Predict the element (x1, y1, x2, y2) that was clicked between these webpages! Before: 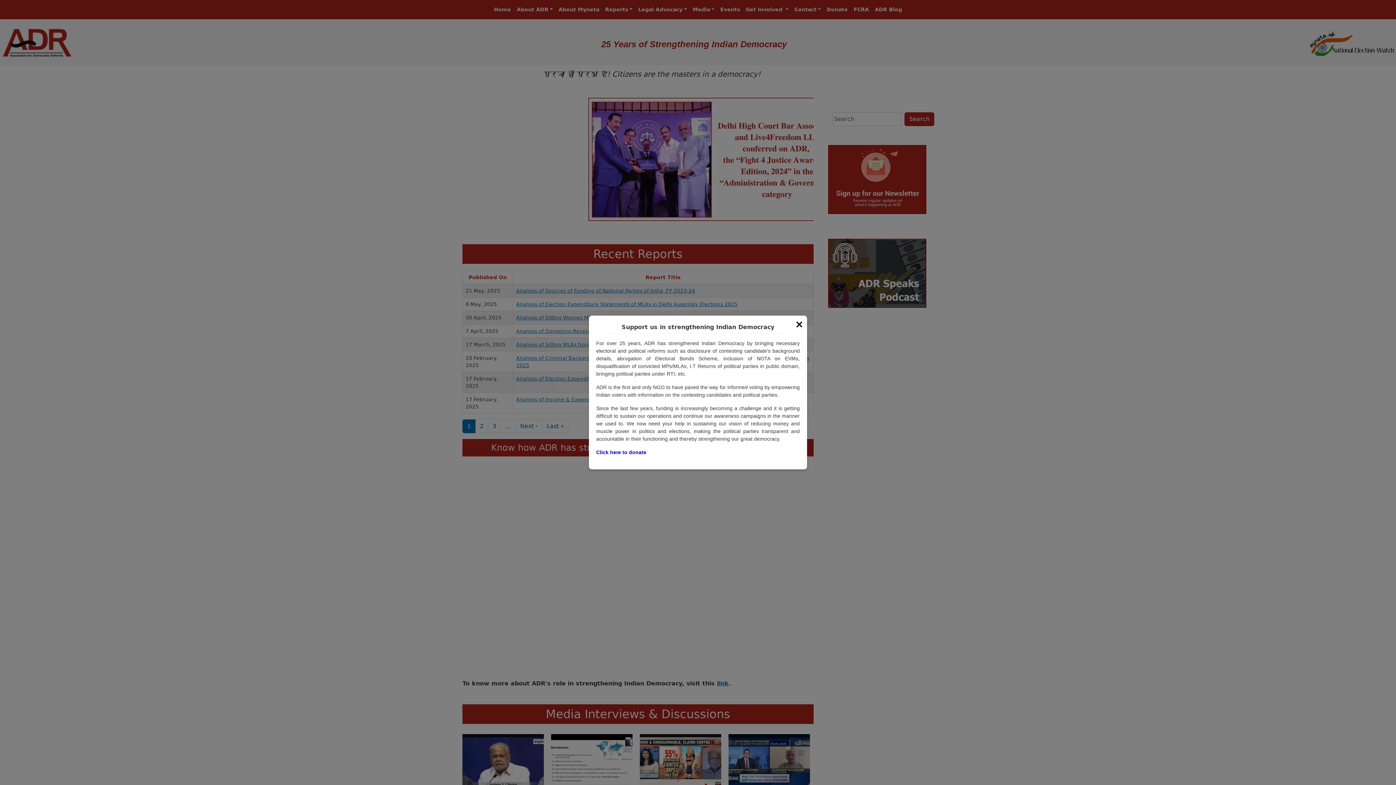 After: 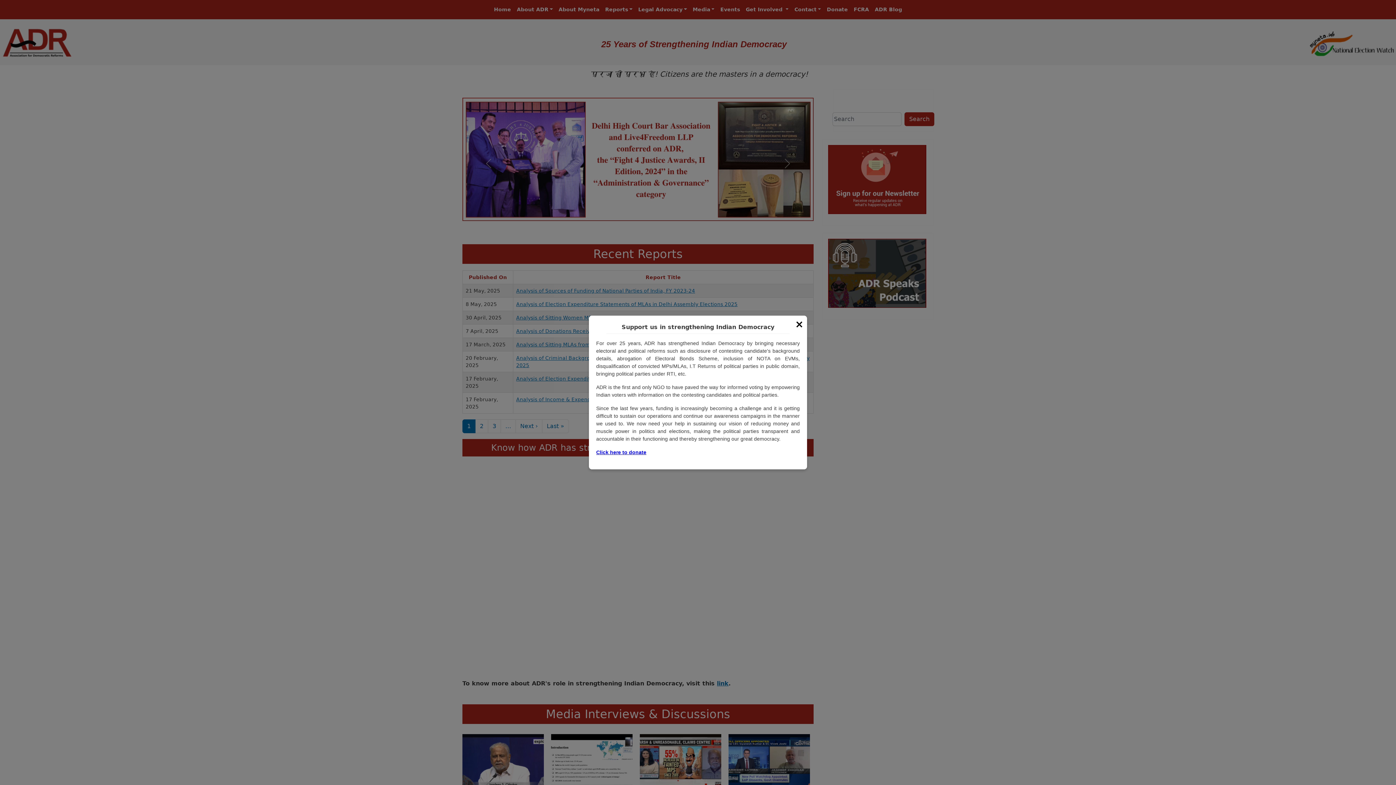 Action: label: Click here to donate bbox: (596, 449, 646, 455)